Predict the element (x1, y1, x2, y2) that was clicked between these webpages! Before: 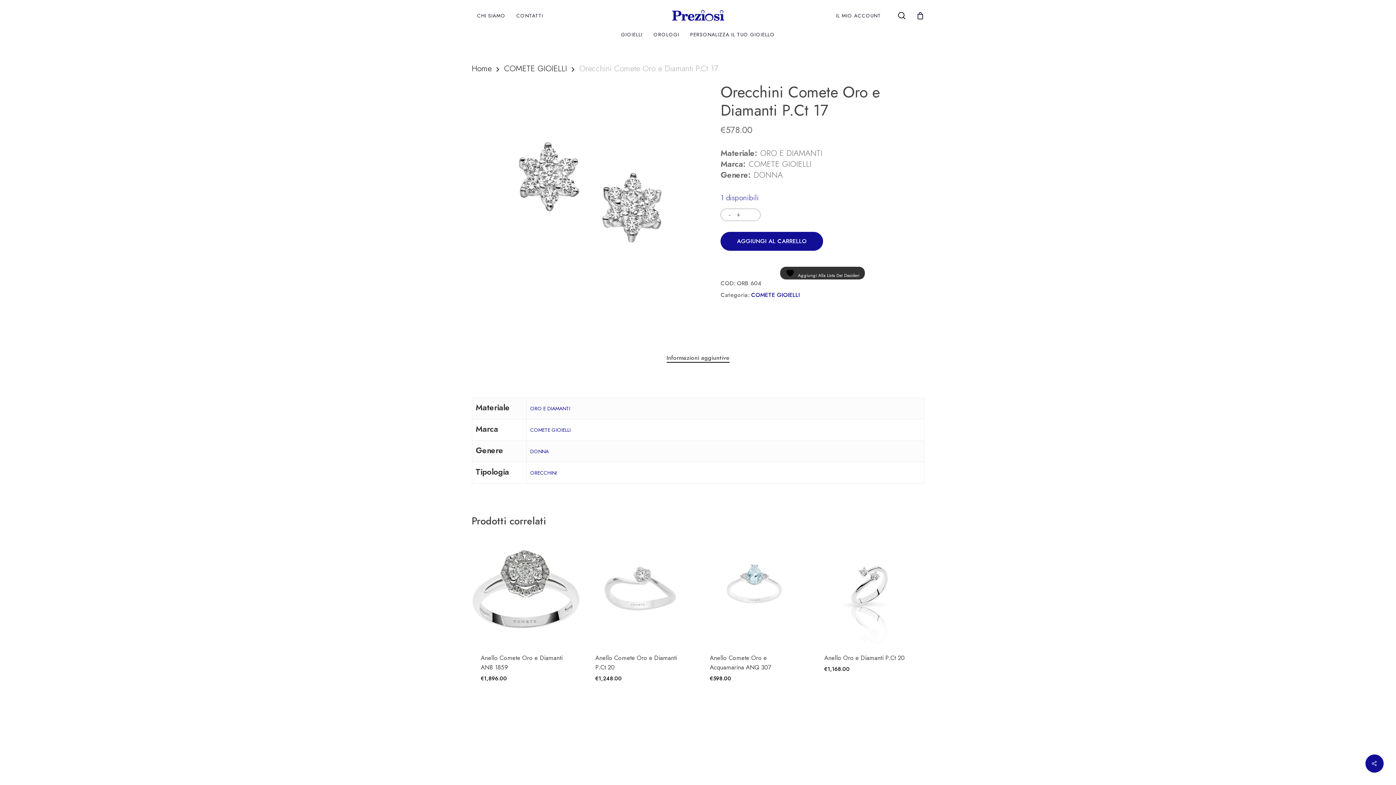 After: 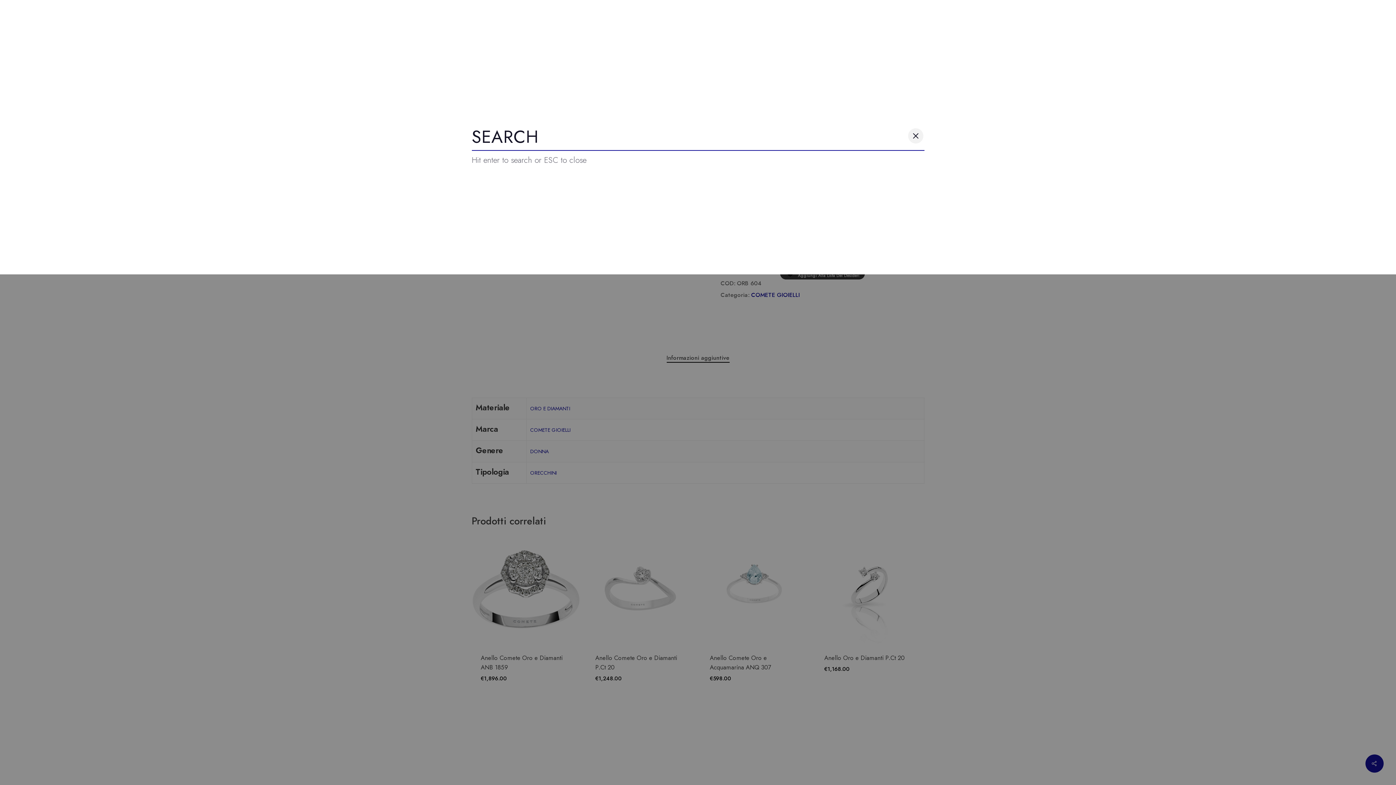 Action: bbox: (897, 11, 906, 19) label: search